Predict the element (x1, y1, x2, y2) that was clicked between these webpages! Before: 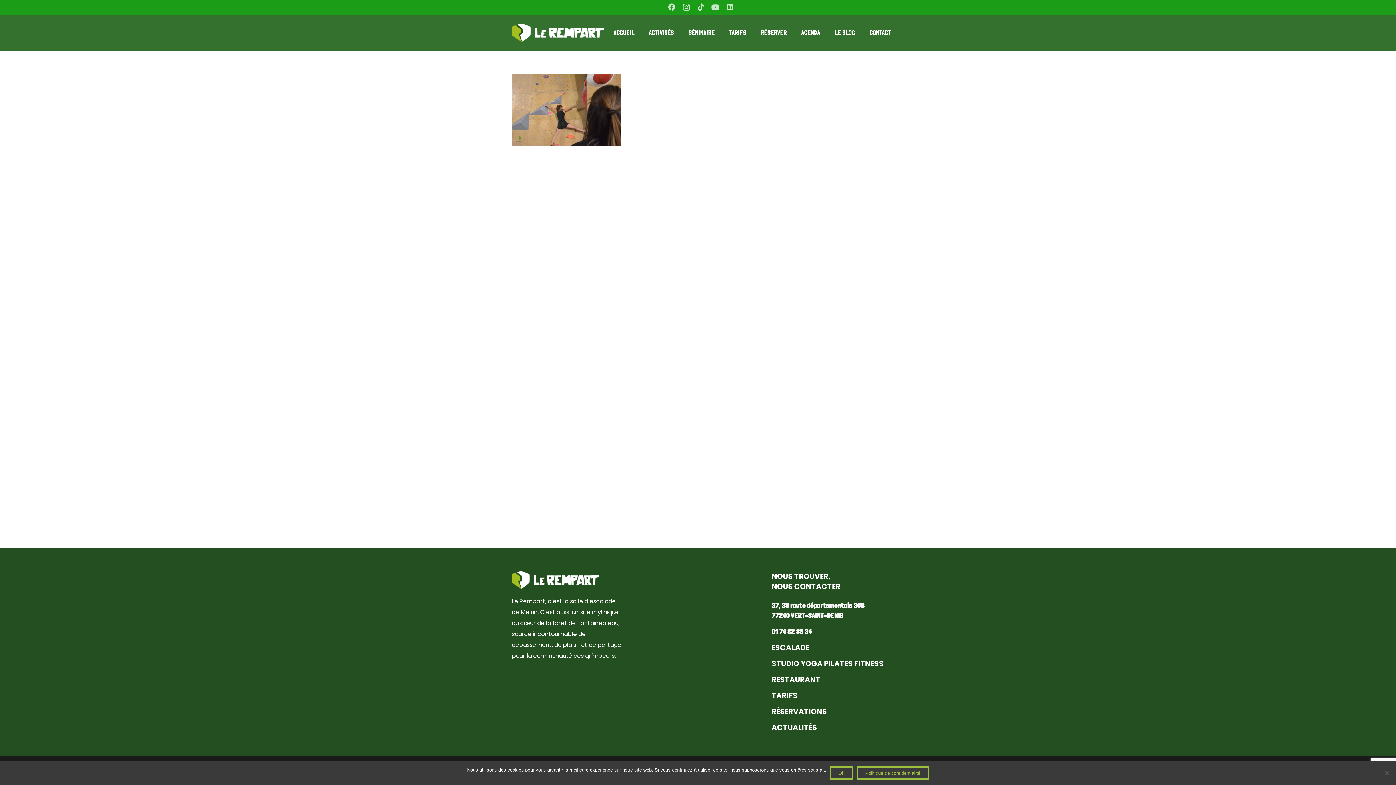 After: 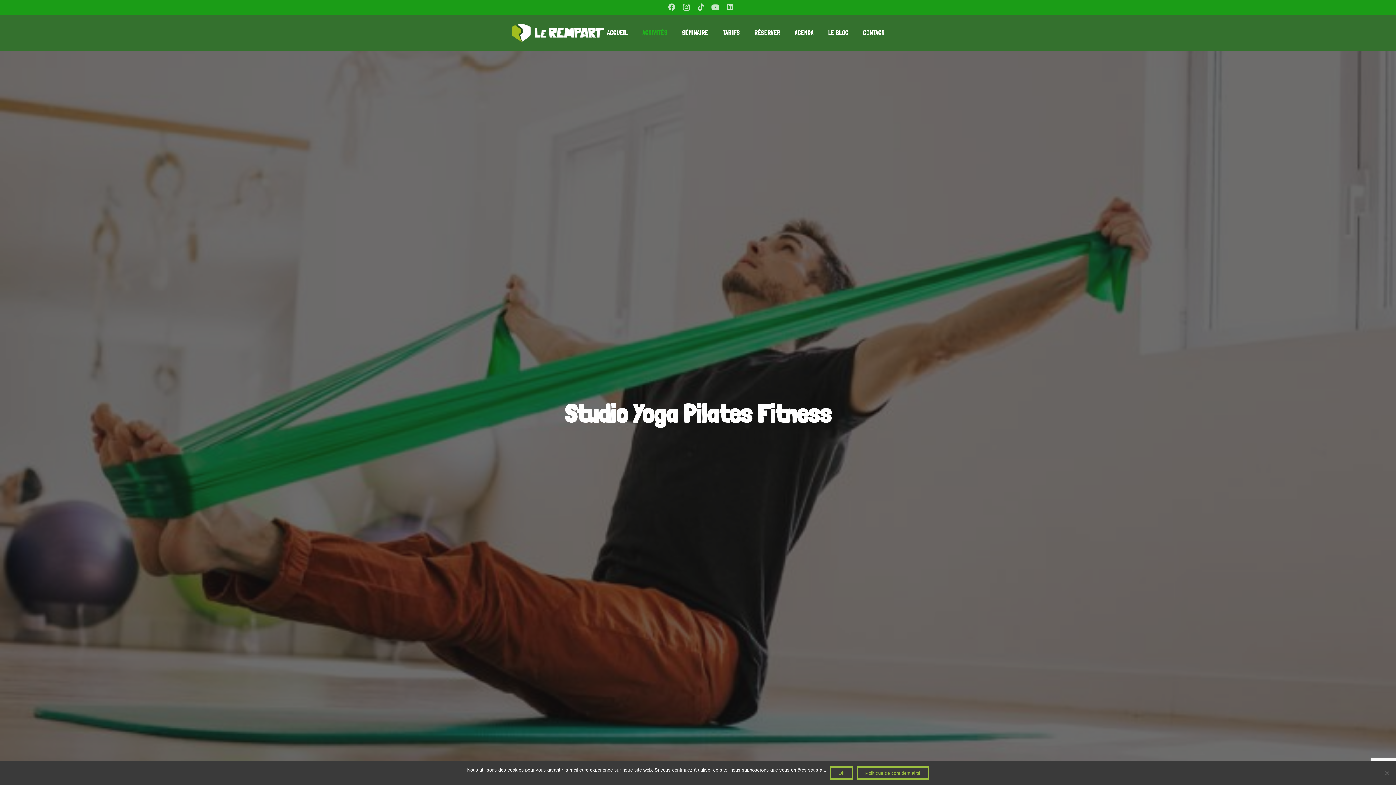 Action: label: STUDIO YOGA PILATES FITNESS bbox: (771, 658, 883, 669)